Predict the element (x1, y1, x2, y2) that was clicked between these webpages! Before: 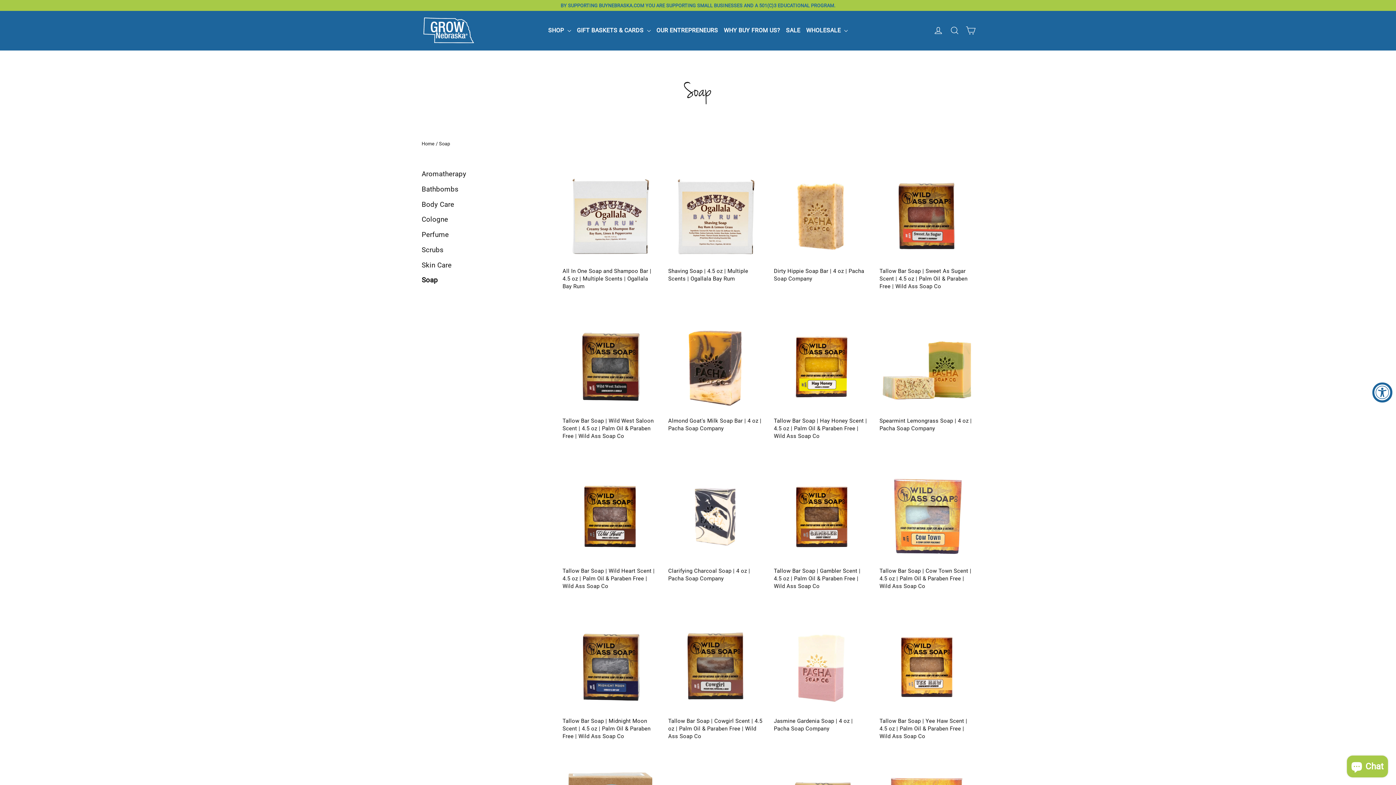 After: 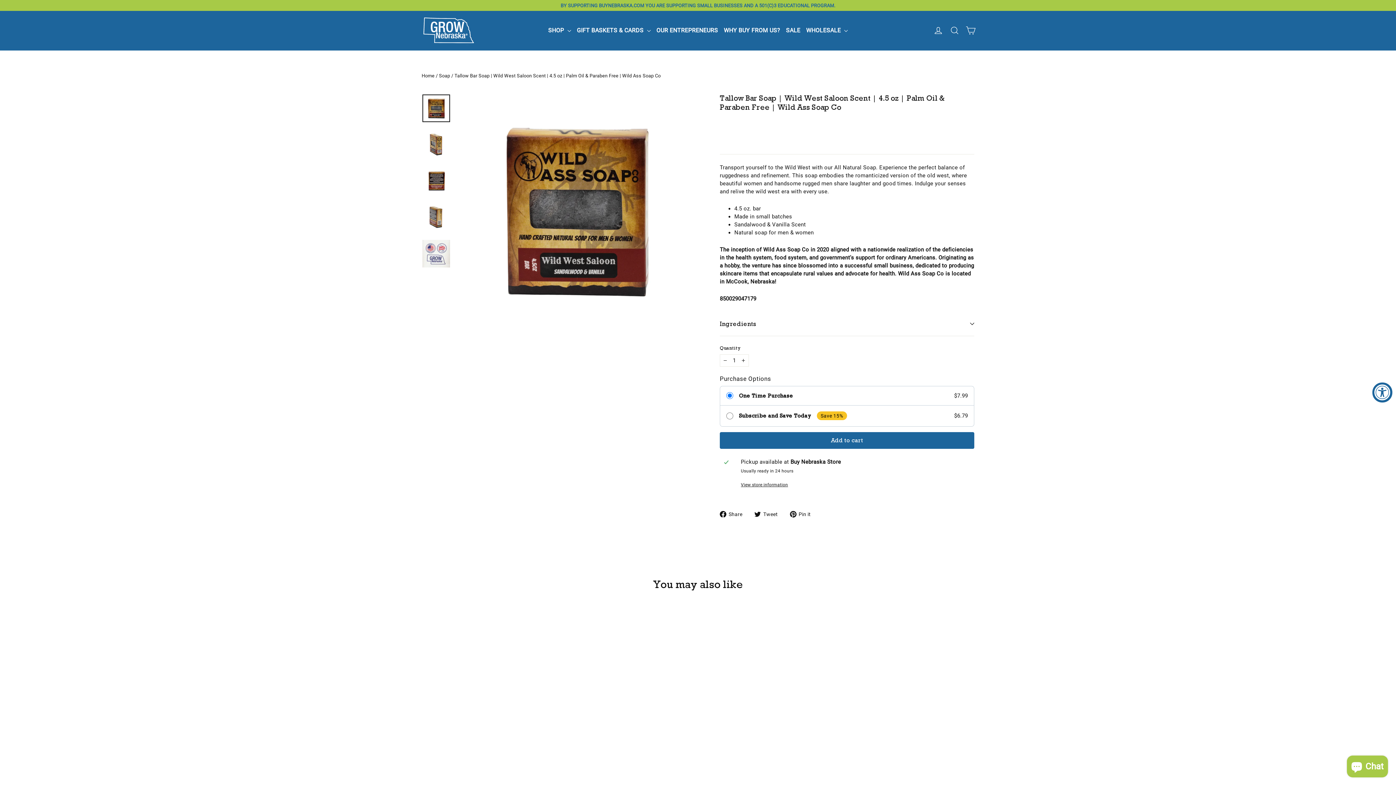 Action: label: Tallow Bar Soap | Wild West Saloon Scent | 4.5 oz | Palm Oil & Paraben Free | Wild Ass Soap Co bbox: (562, 319, 657, 454)